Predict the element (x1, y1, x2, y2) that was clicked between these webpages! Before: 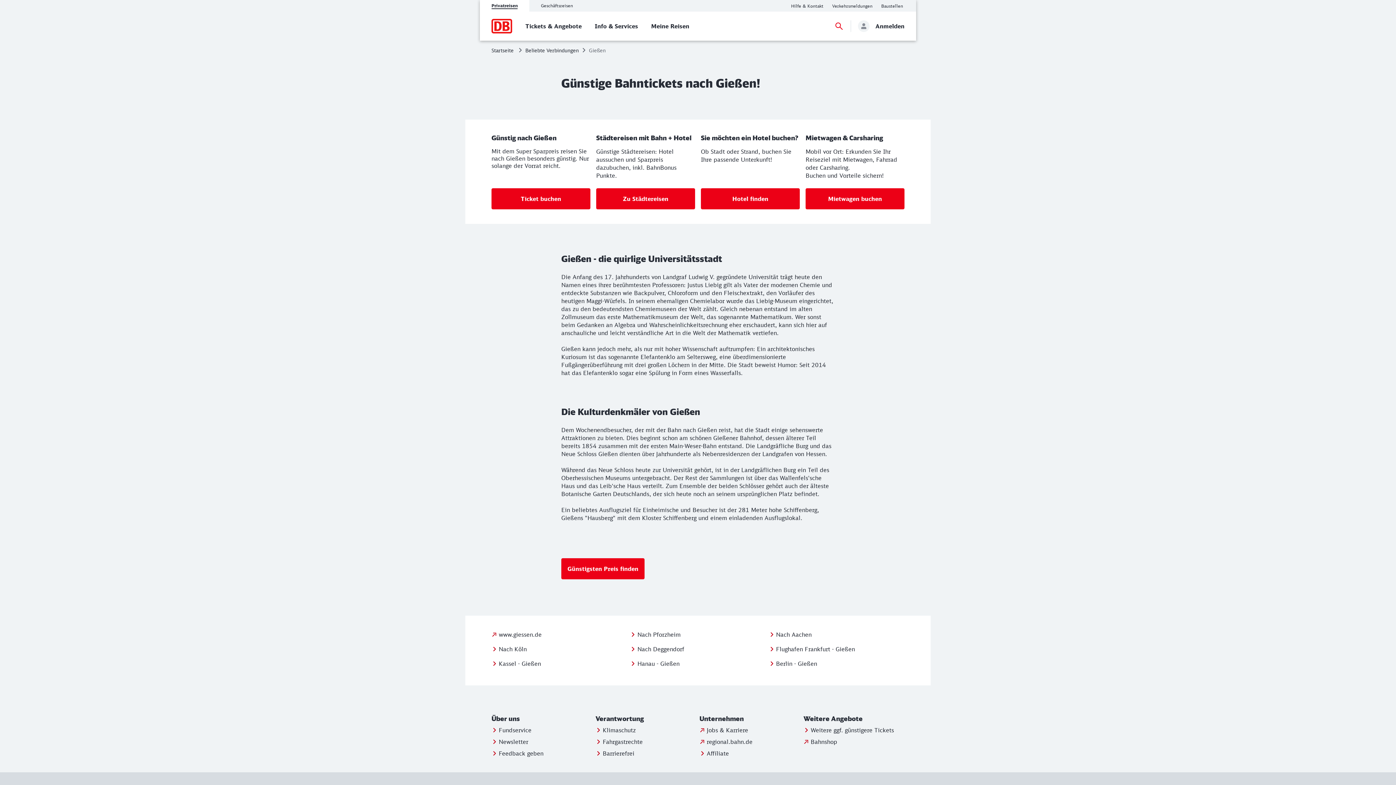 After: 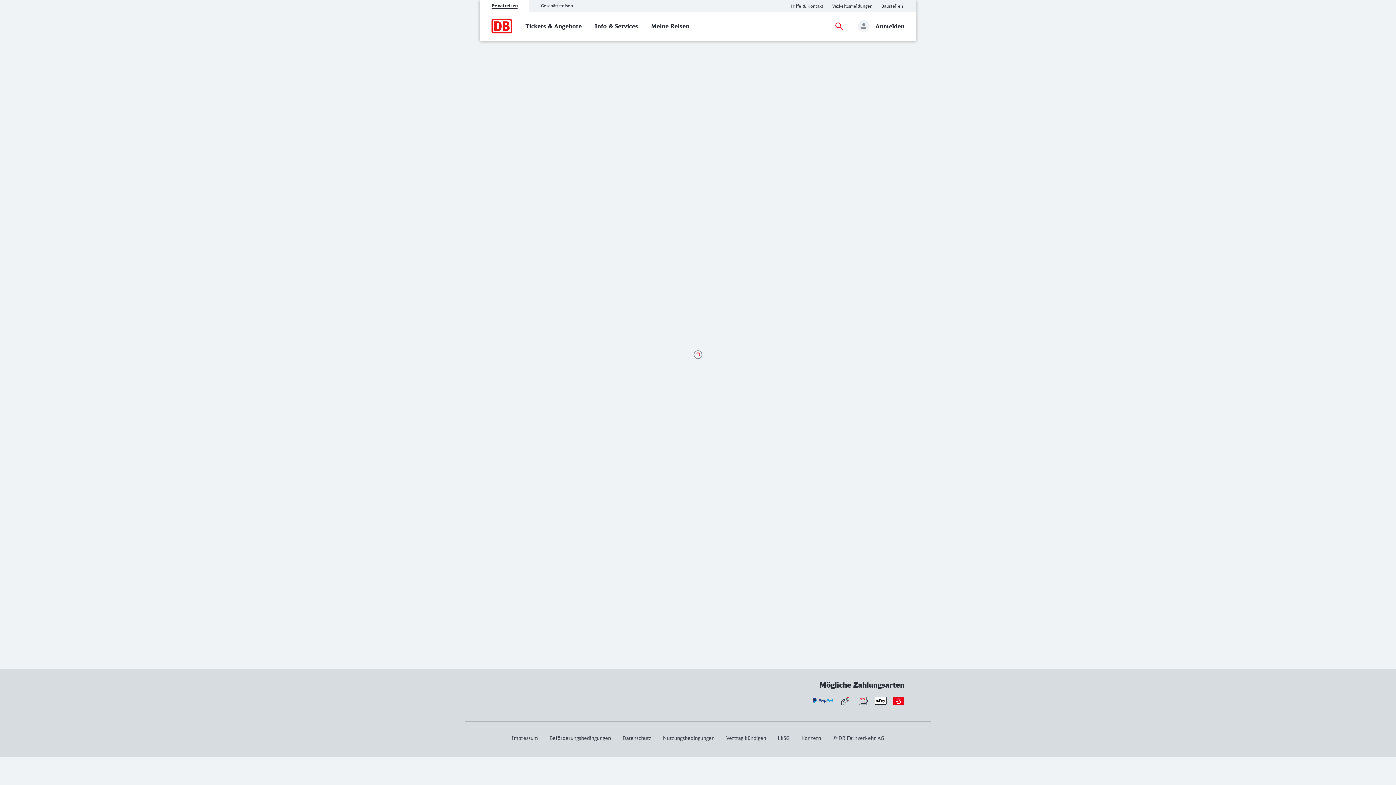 Action: bbox: (561, 558, 644, 579) label: Günstigsten Preis finden
Besuchen Sie die Reiseauskunft der Bahn und finden Sie die günstigsten Preise